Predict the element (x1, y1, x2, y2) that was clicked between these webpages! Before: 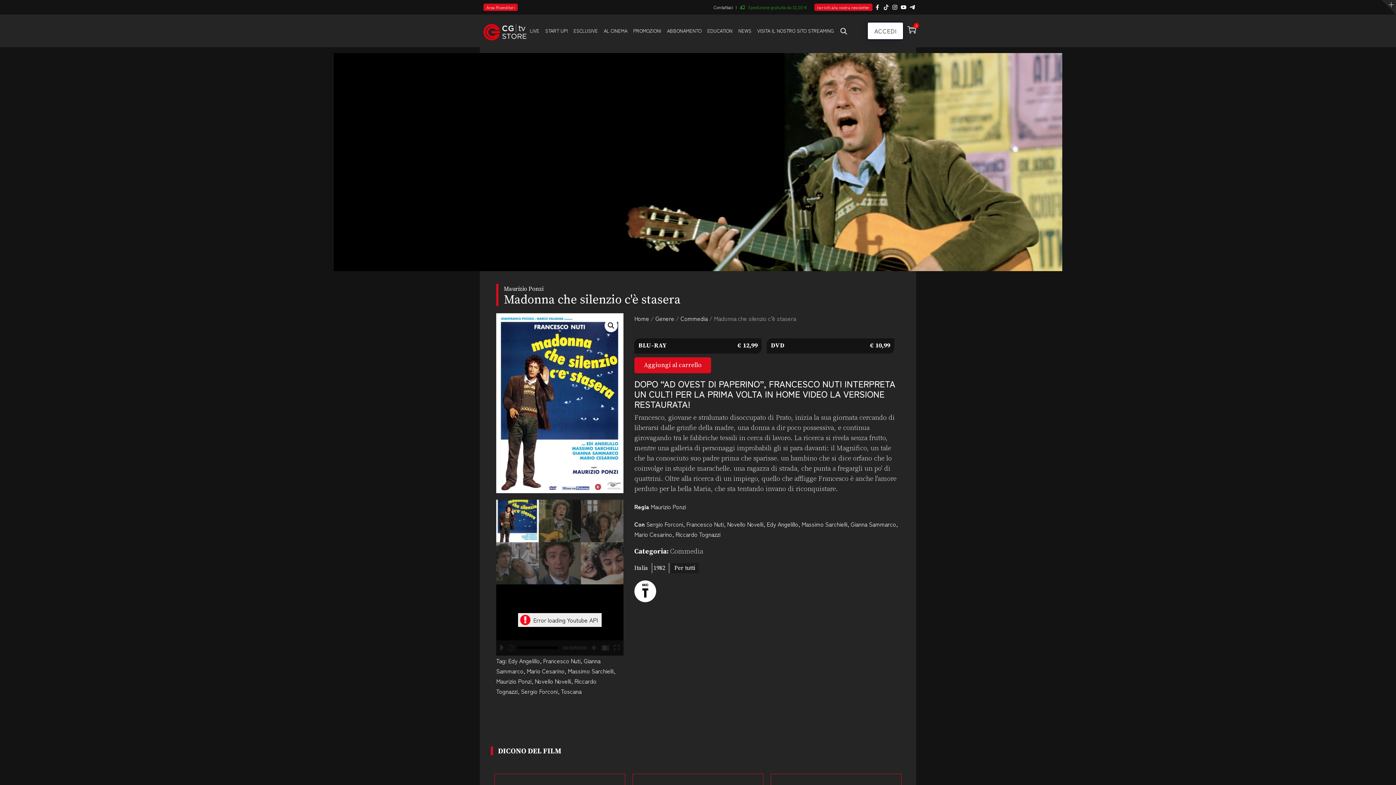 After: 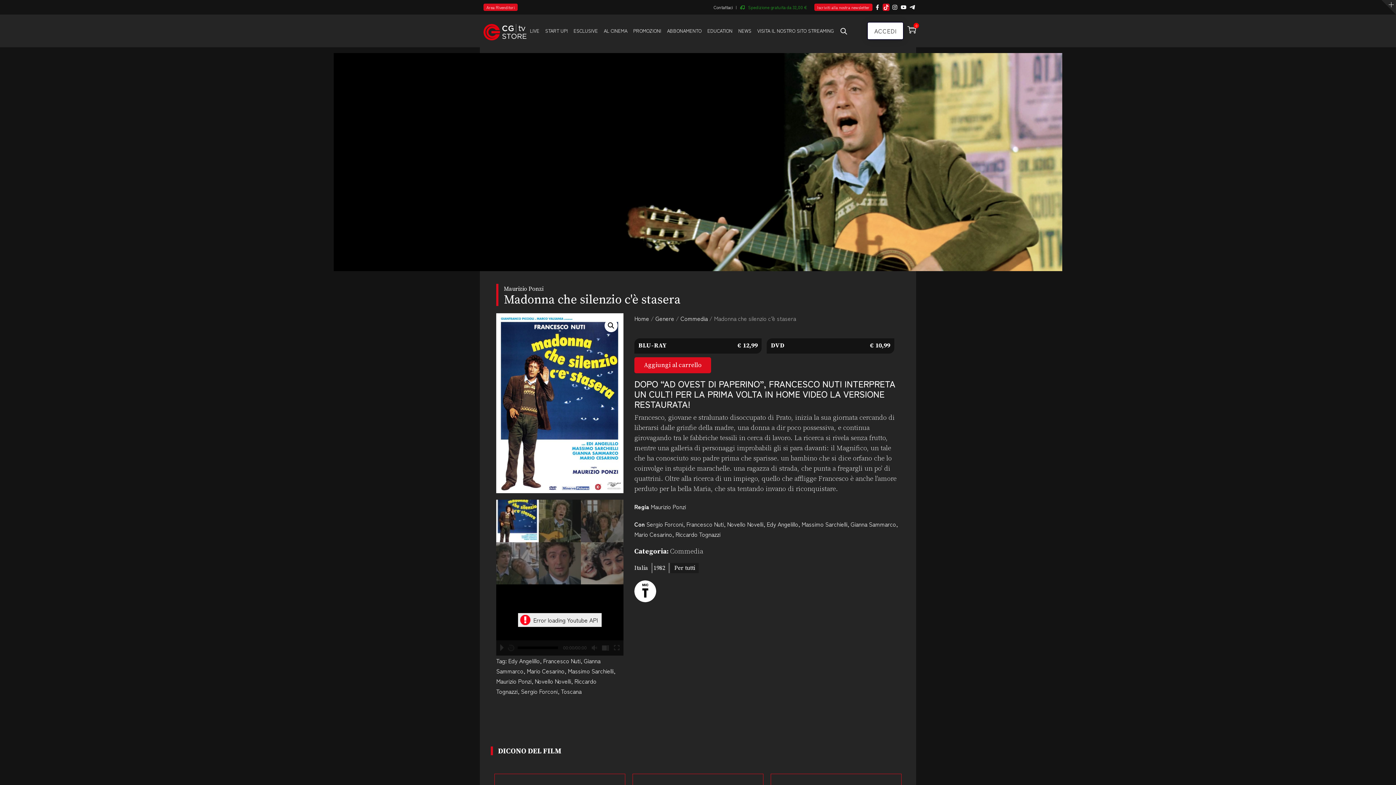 Action: bbox: (882, 0, 889, 14)